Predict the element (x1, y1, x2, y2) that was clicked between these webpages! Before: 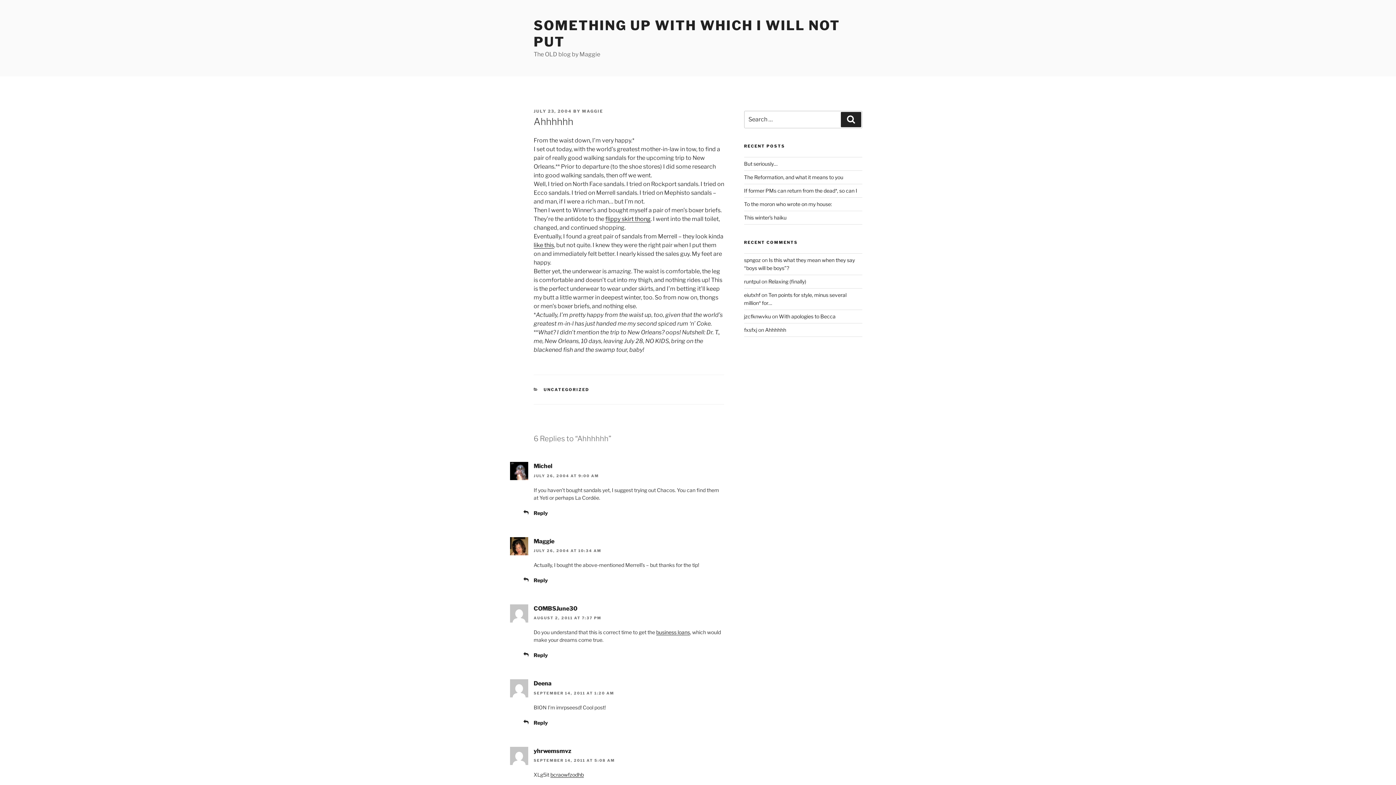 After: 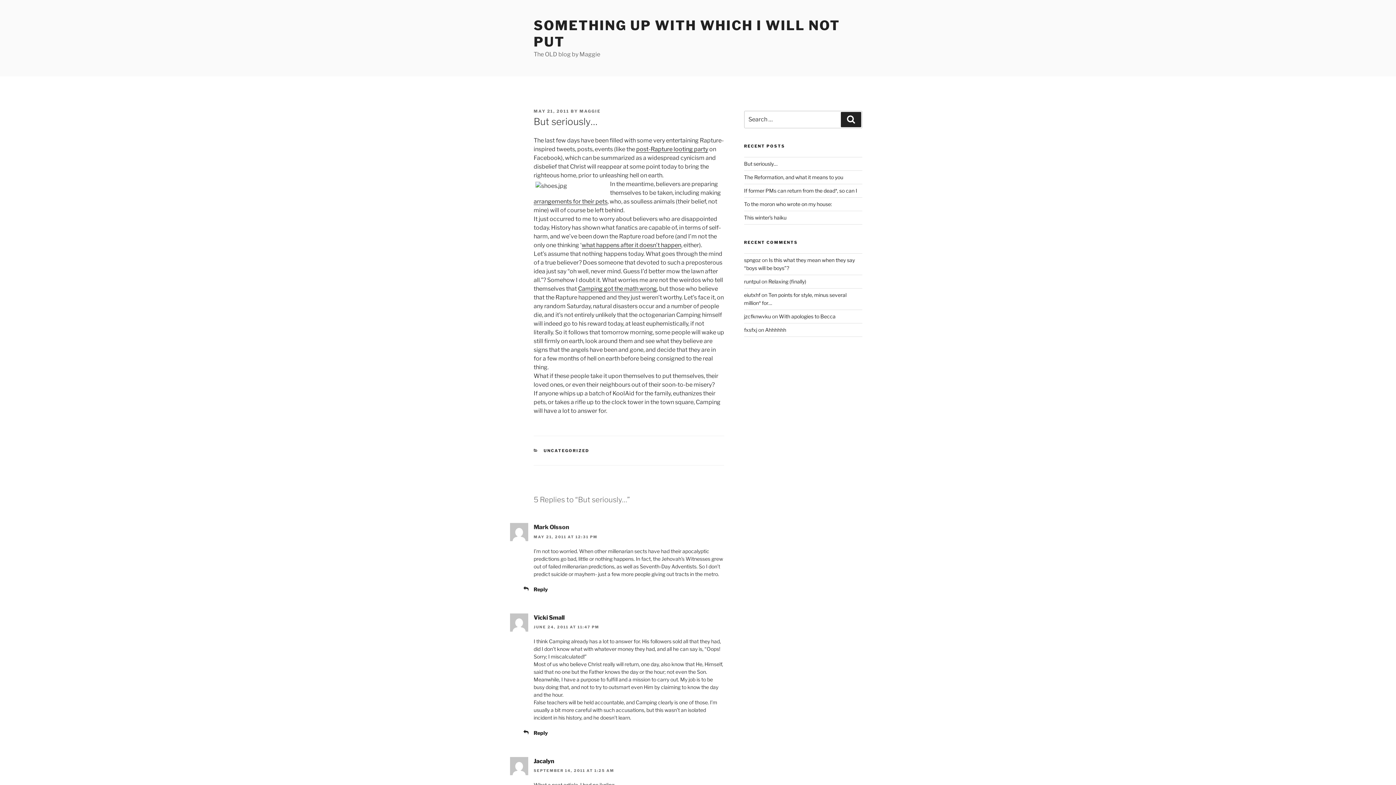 Action: bbox: (744, 160, 777, 167) label: But seriously…